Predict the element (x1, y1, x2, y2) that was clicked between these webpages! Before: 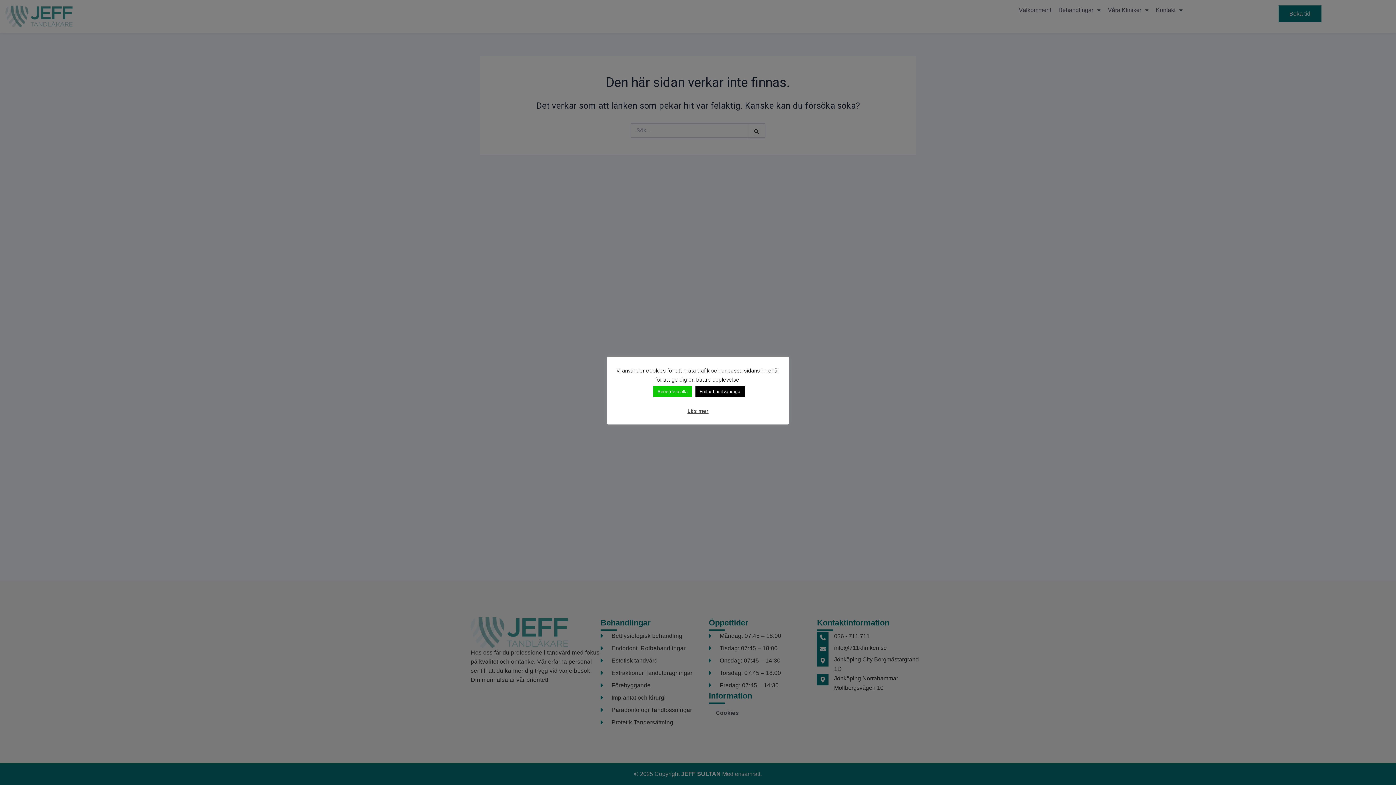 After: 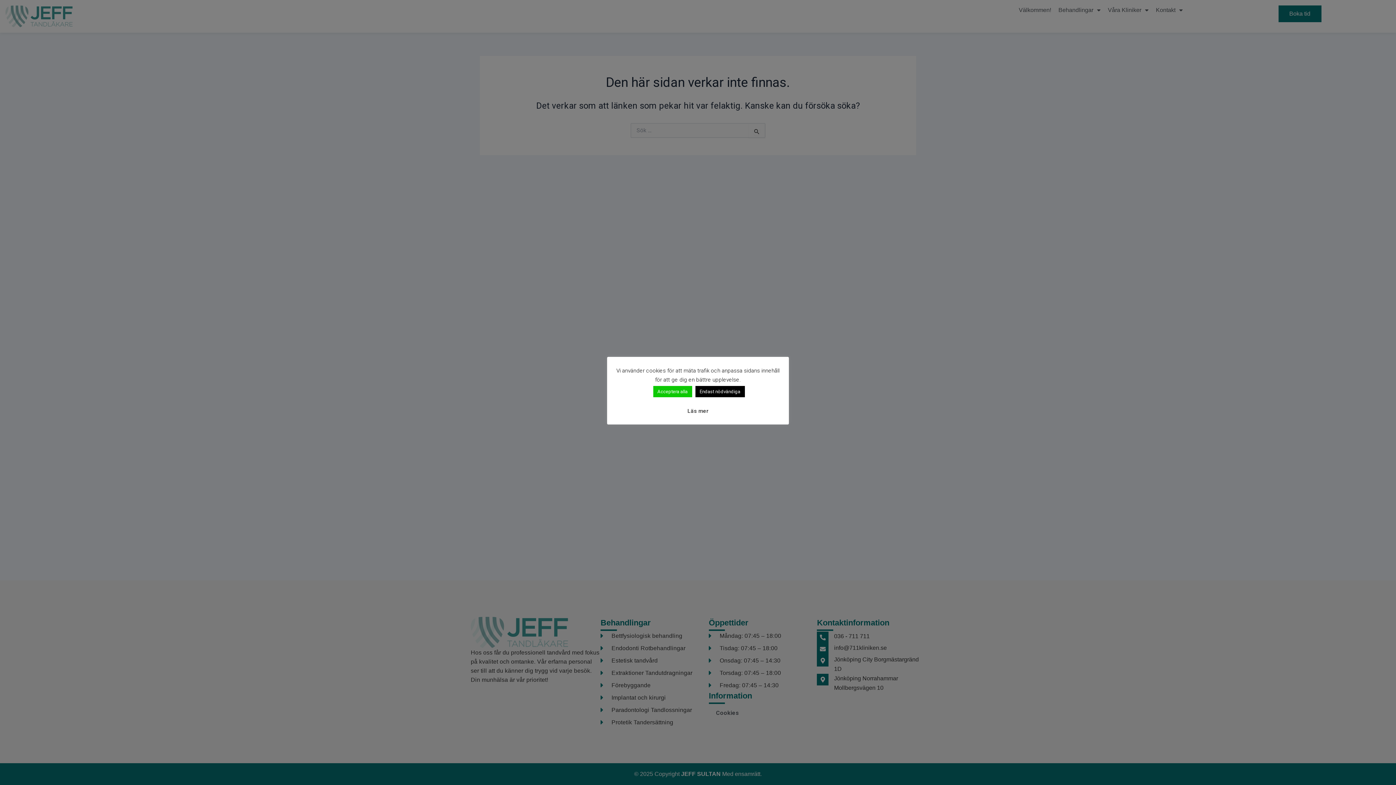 Action: label: Läs mer bbox: (687, 408, 708, 414)